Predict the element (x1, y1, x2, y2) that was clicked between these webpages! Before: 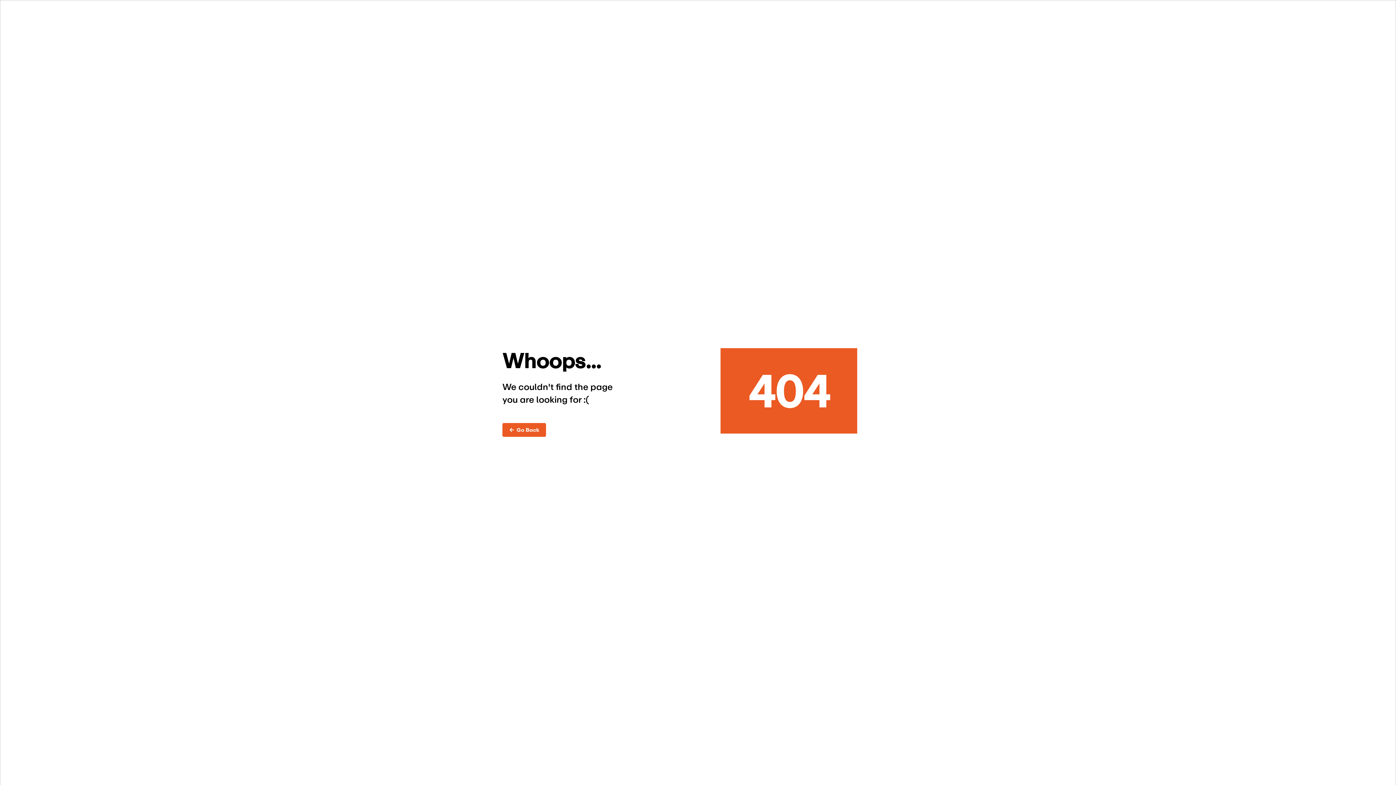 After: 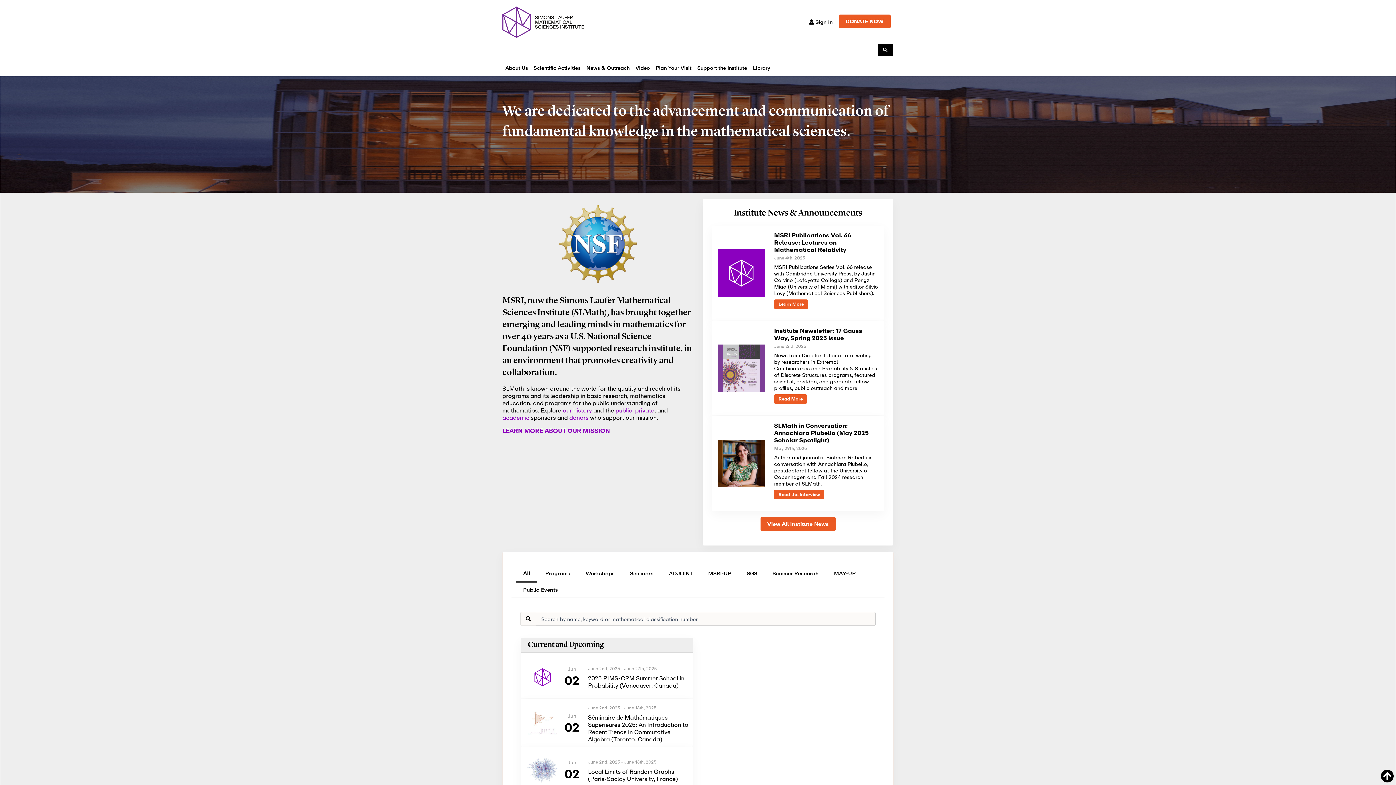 Action: bbox: (502, 423, 546, 436) label: ←  Go Back